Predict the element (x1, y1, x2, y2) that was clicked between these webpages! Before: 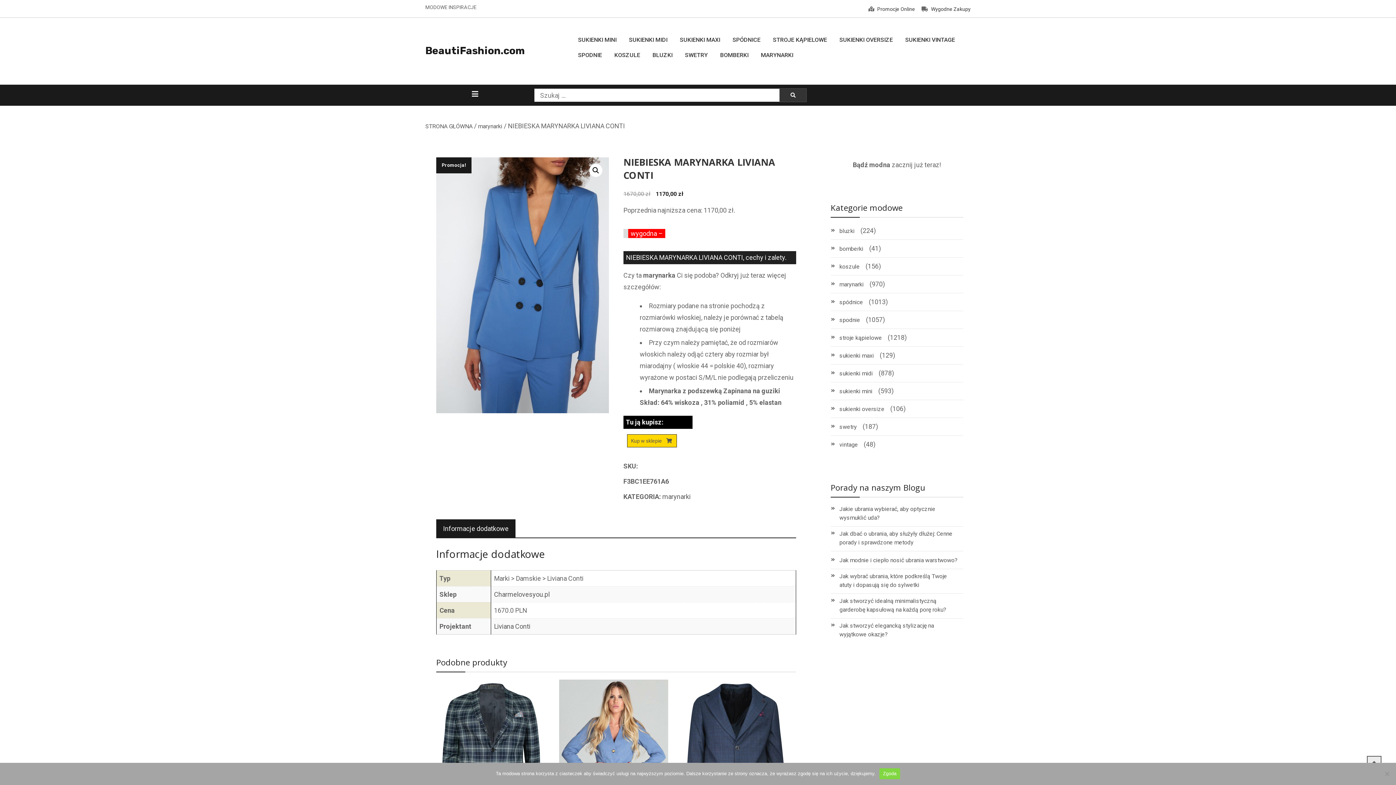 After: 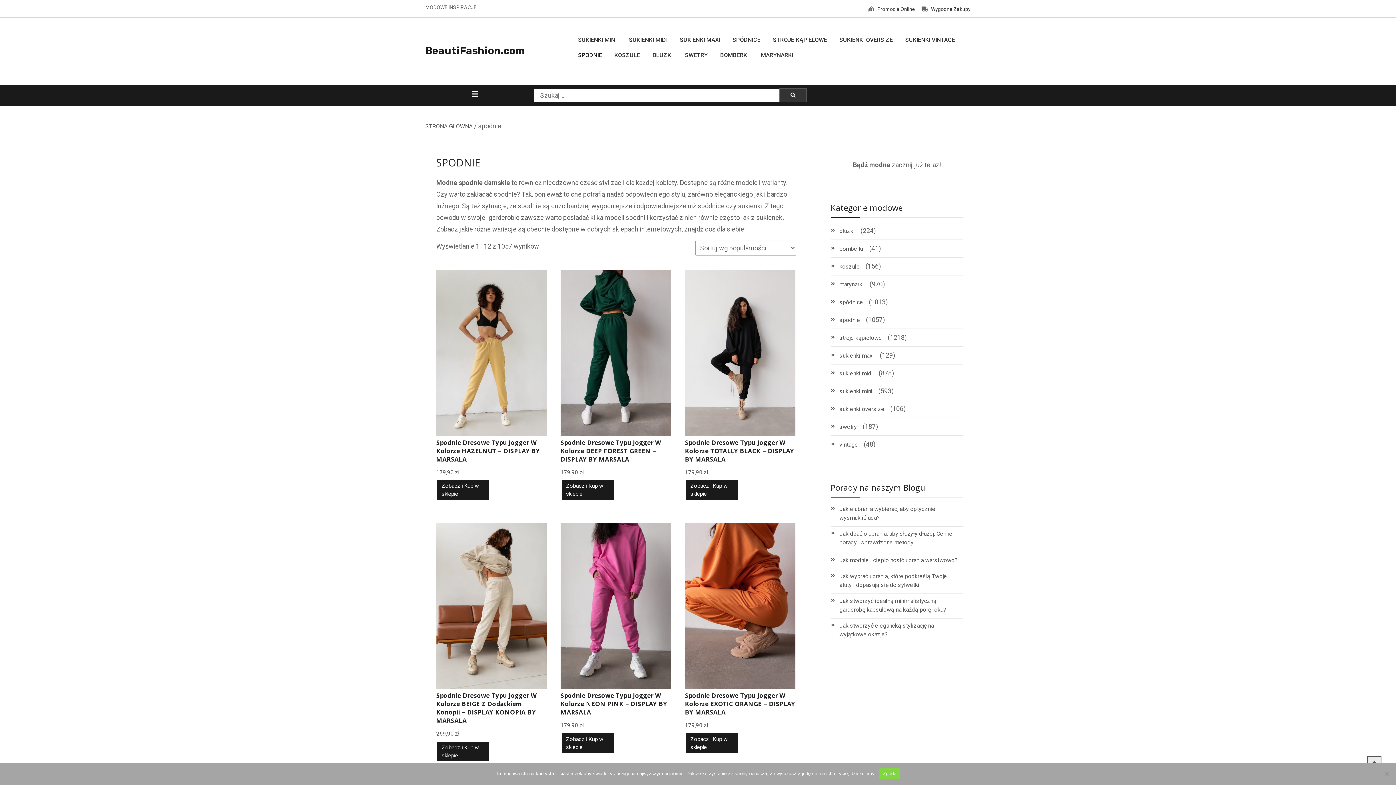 Action: label: spodnie bbox: (839, 316, 860, 324)